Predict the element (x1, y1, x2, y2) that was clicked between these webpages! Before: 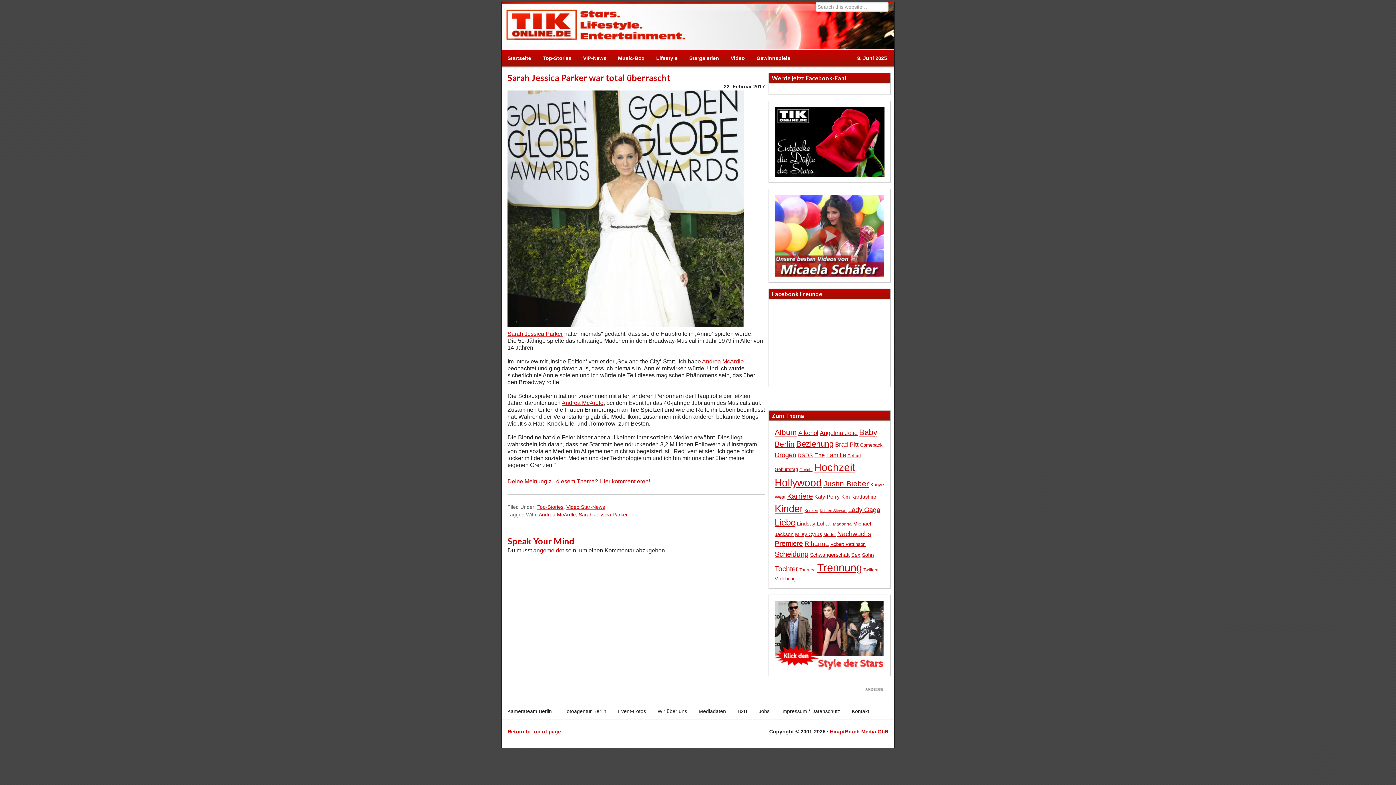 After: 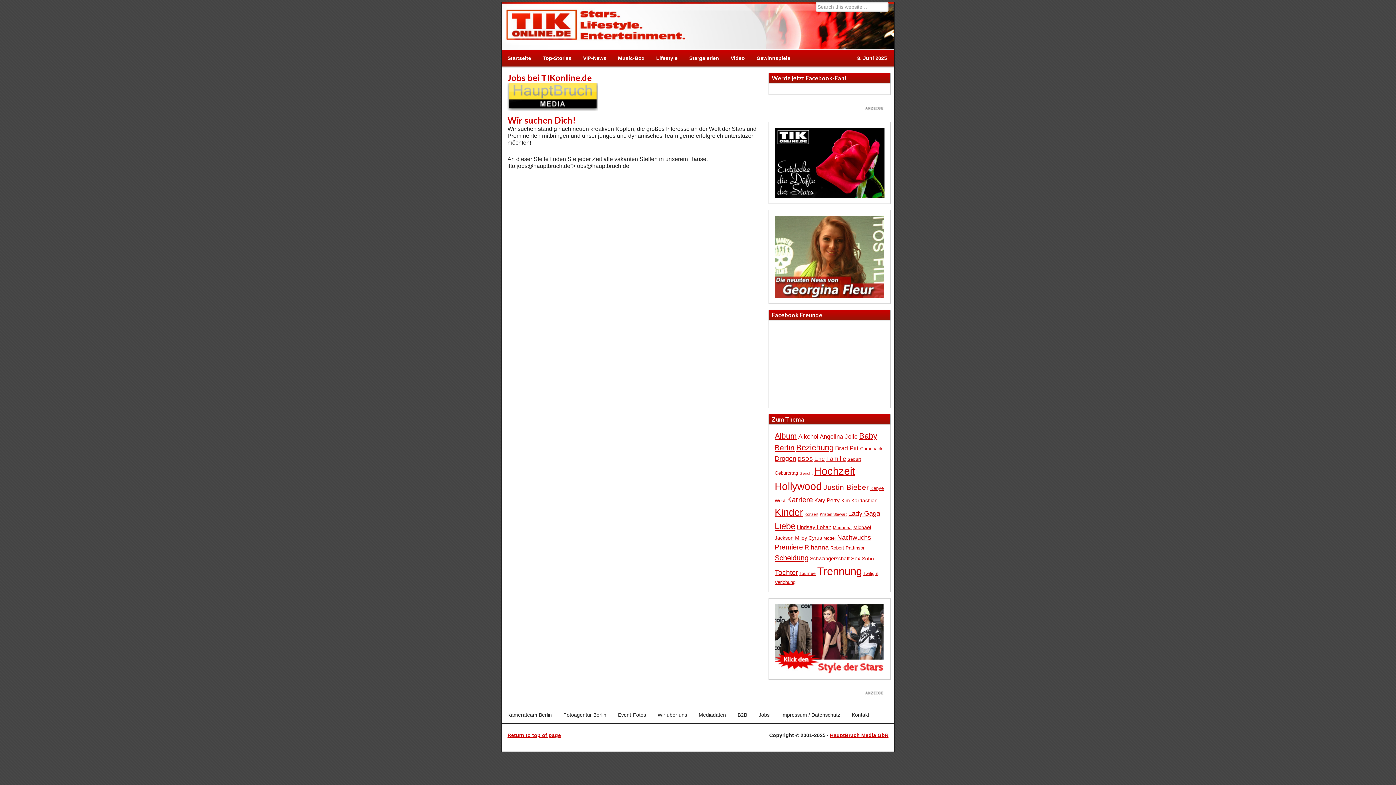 Action: label: Jobs bbox: (753, 703, 775, 719)